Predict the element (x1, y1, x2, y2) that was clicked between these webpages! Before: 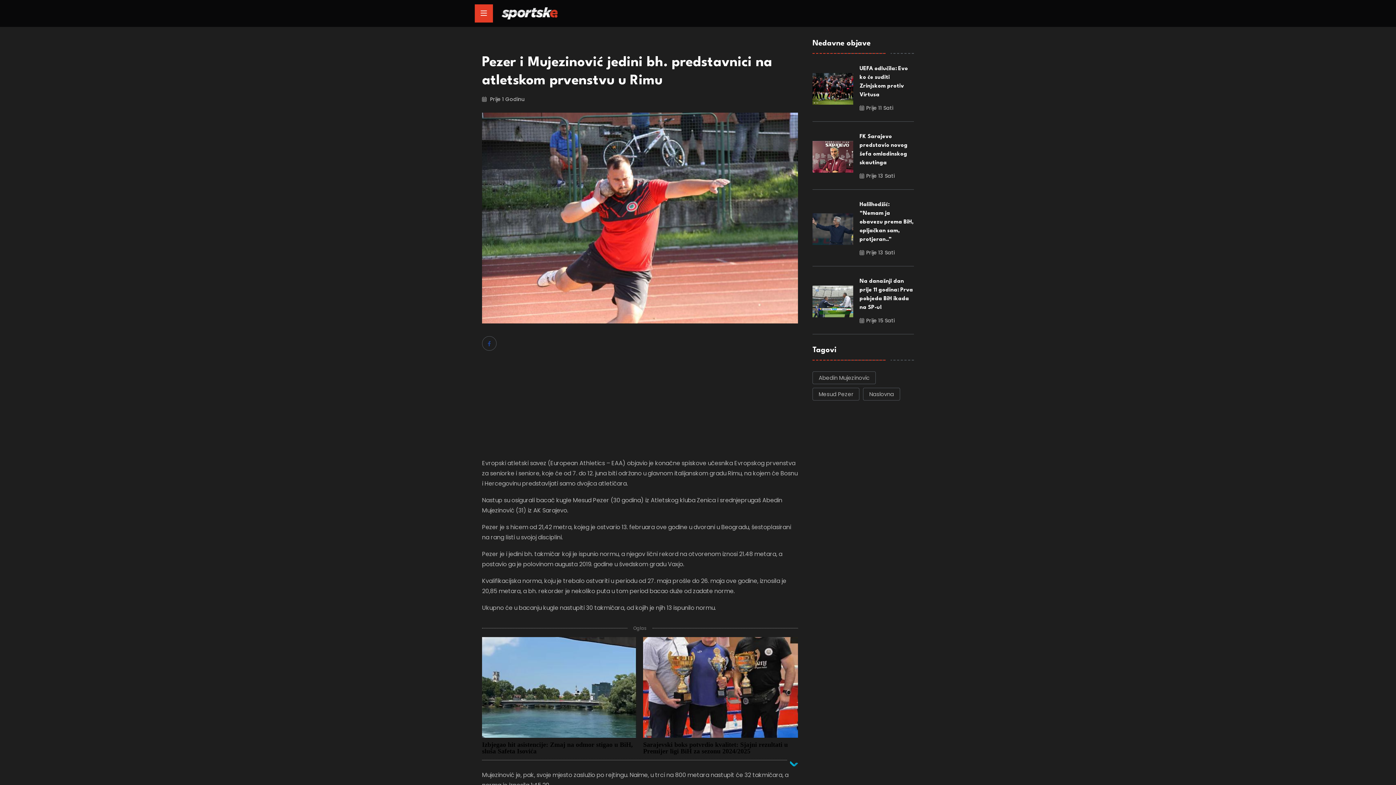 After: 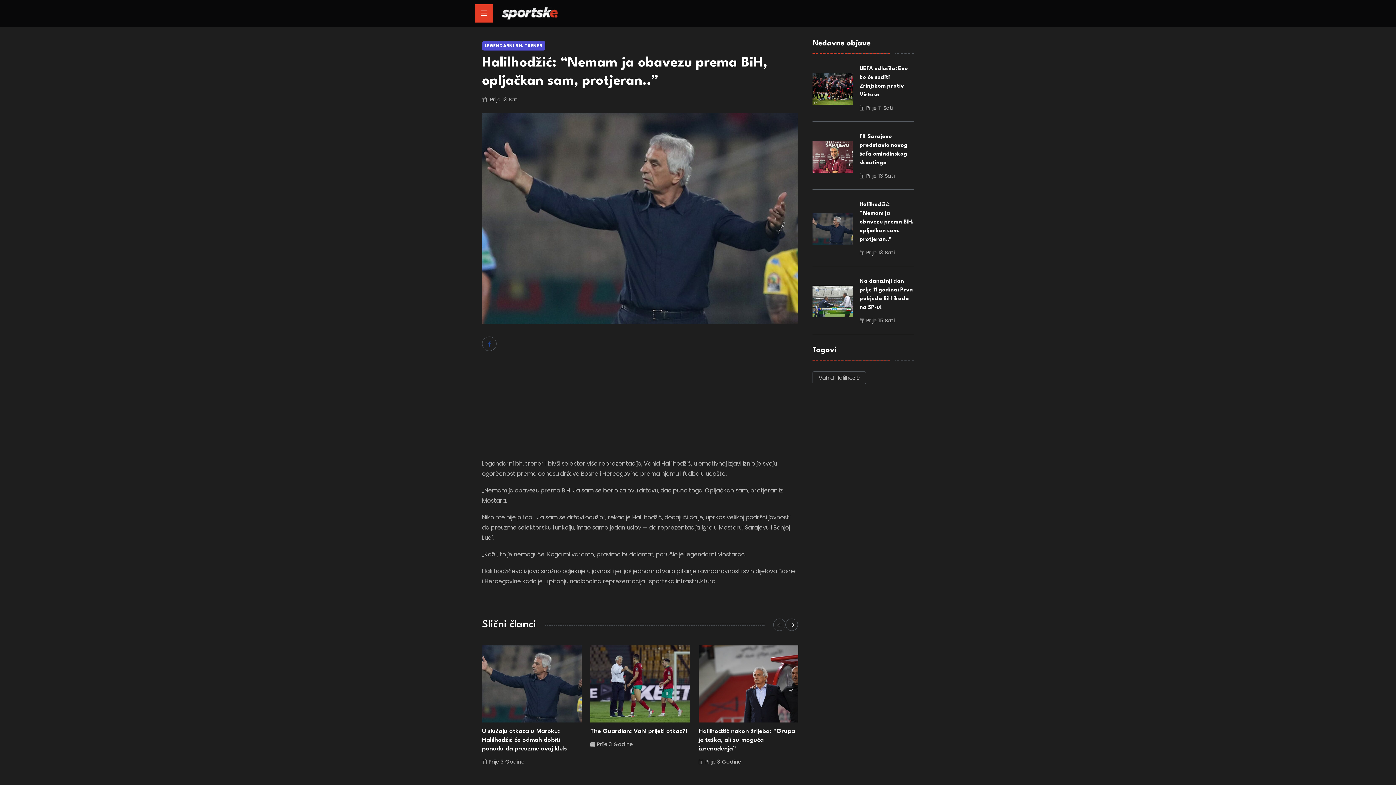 Action: bbox: (812, 224, 853, 233)